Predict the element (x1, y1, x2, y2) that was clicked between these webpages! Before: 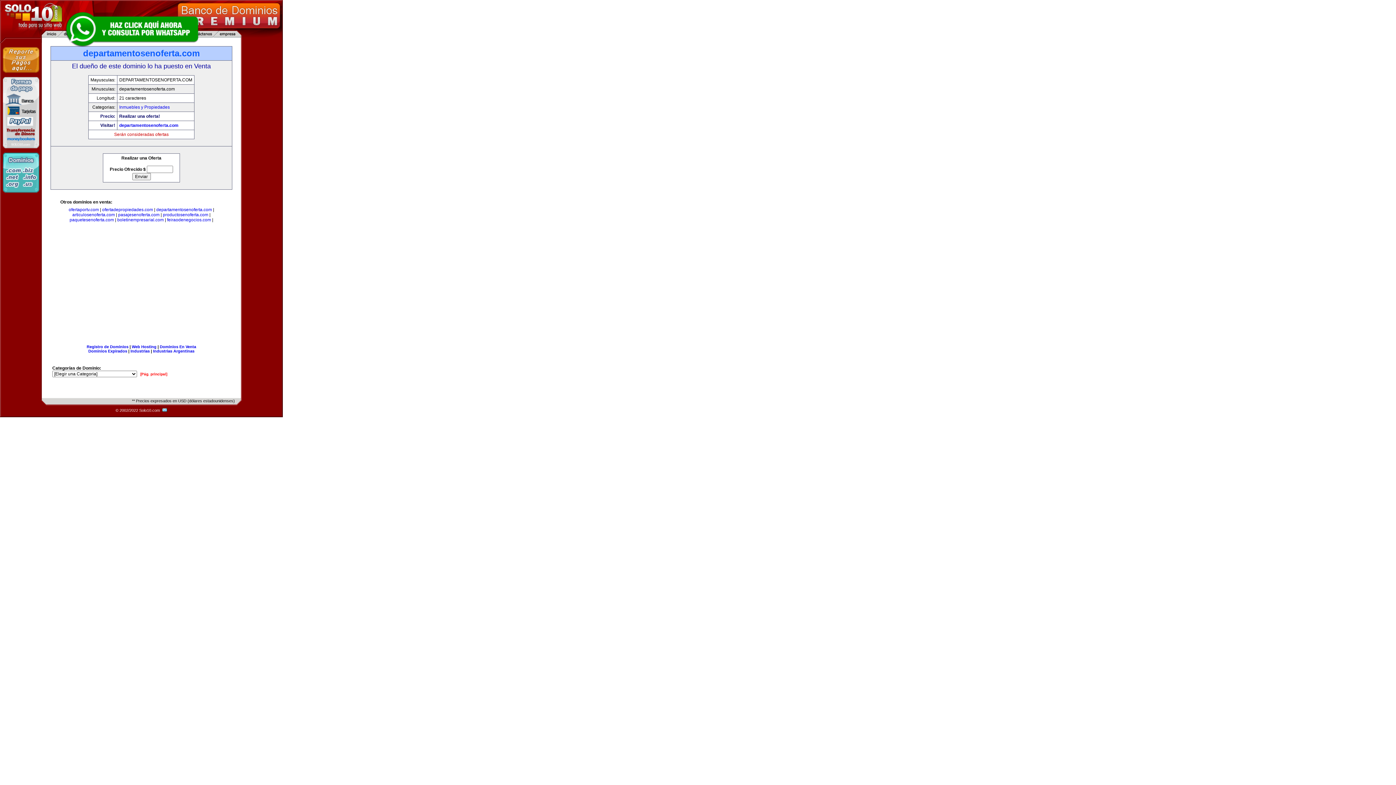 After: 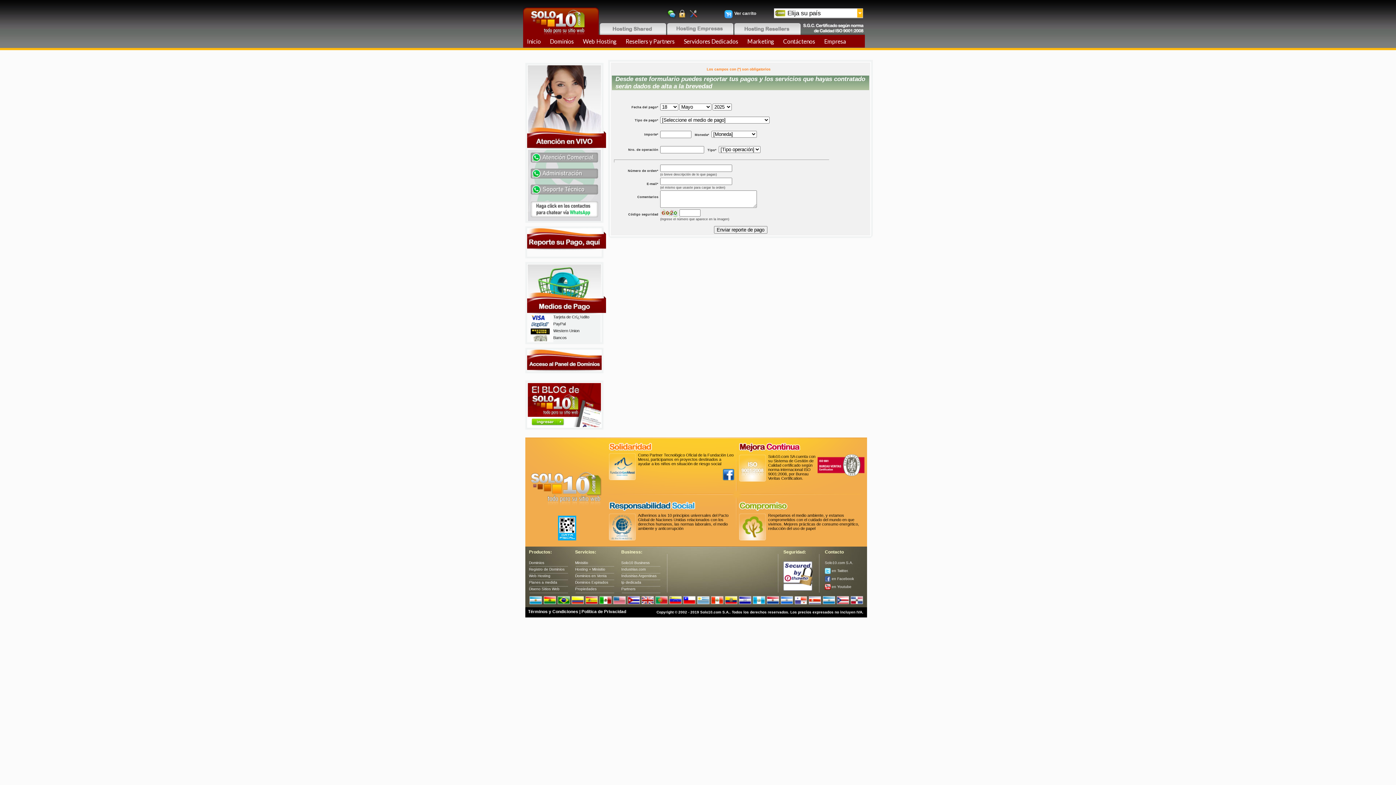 Action: bbox: (2, 73, 39, 78)